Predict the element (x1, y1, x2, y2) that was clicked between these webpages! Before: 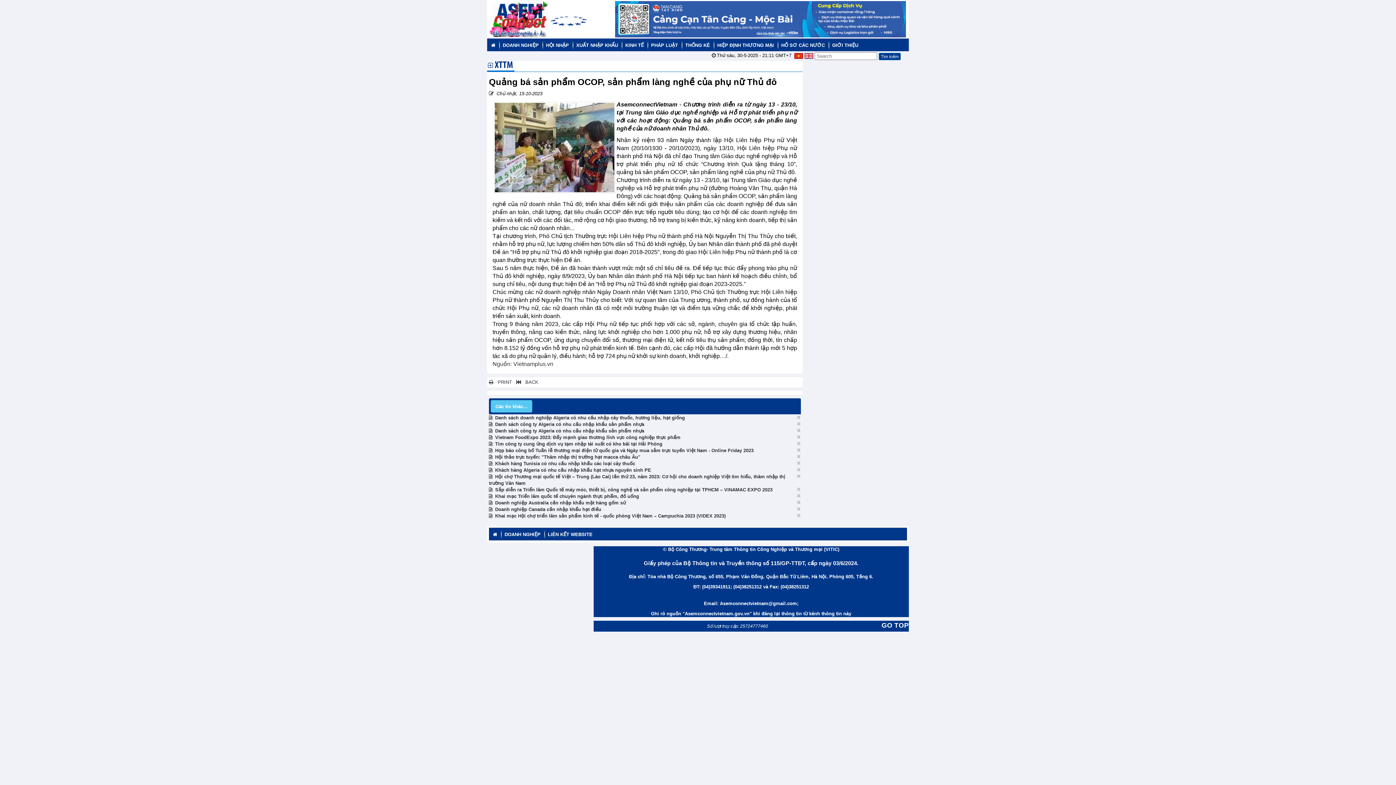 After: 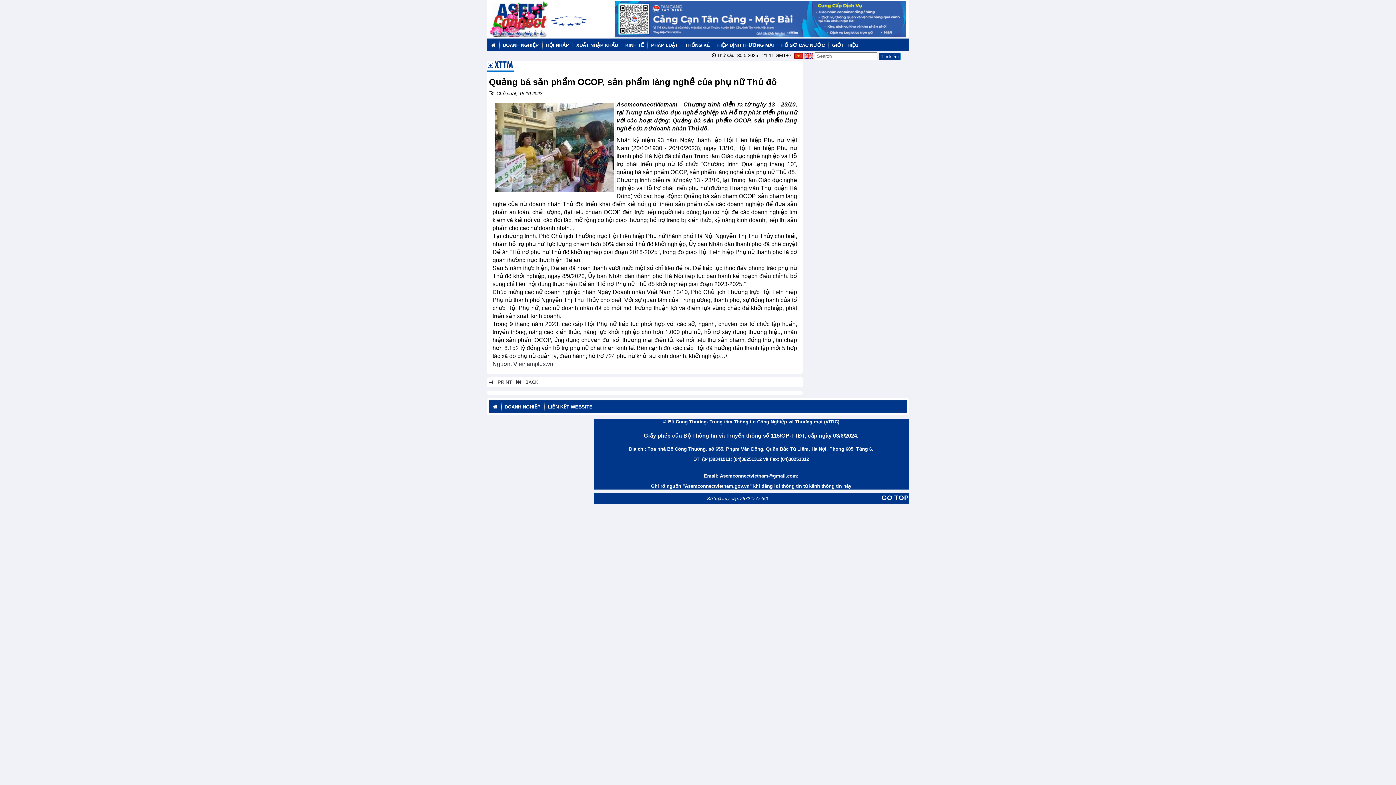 Action: bbox: (796, 467, 800, 472)